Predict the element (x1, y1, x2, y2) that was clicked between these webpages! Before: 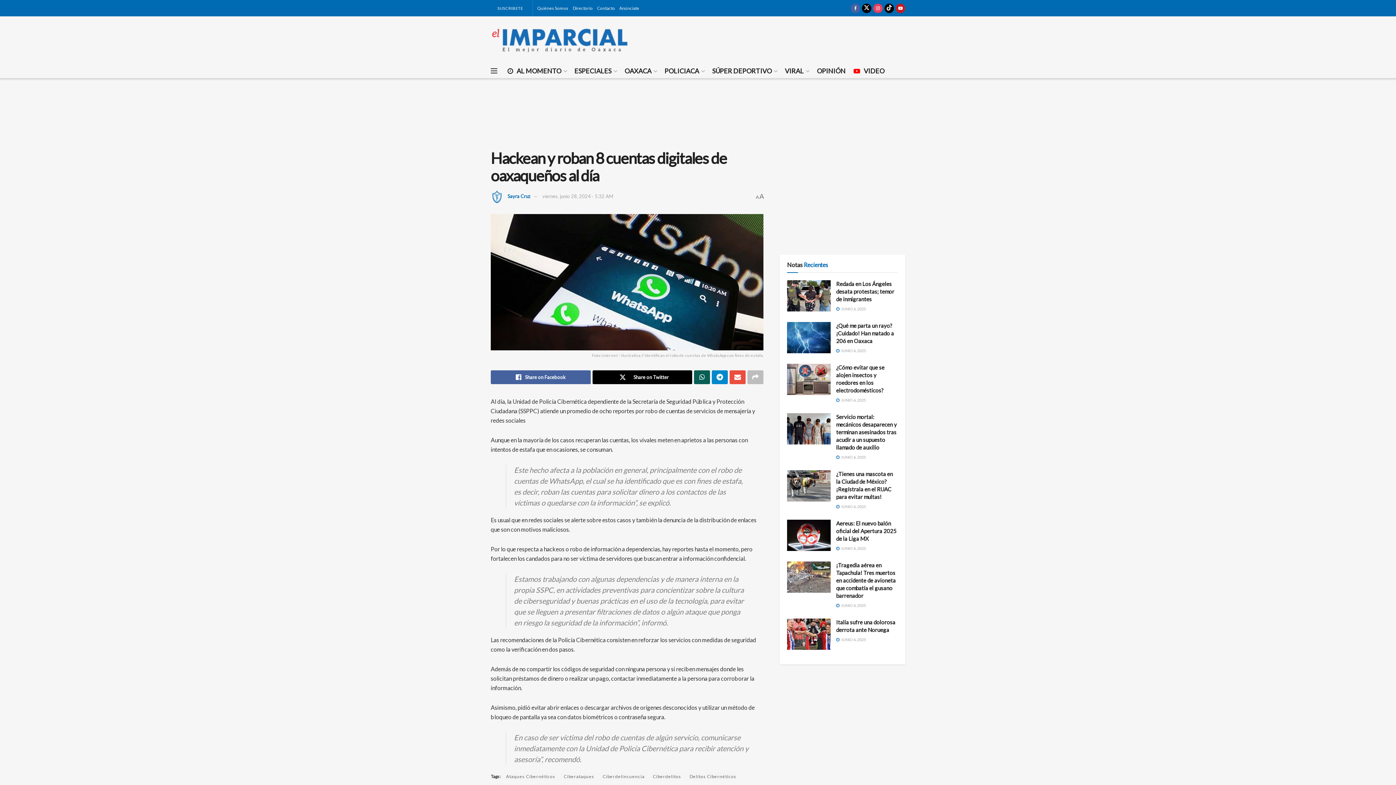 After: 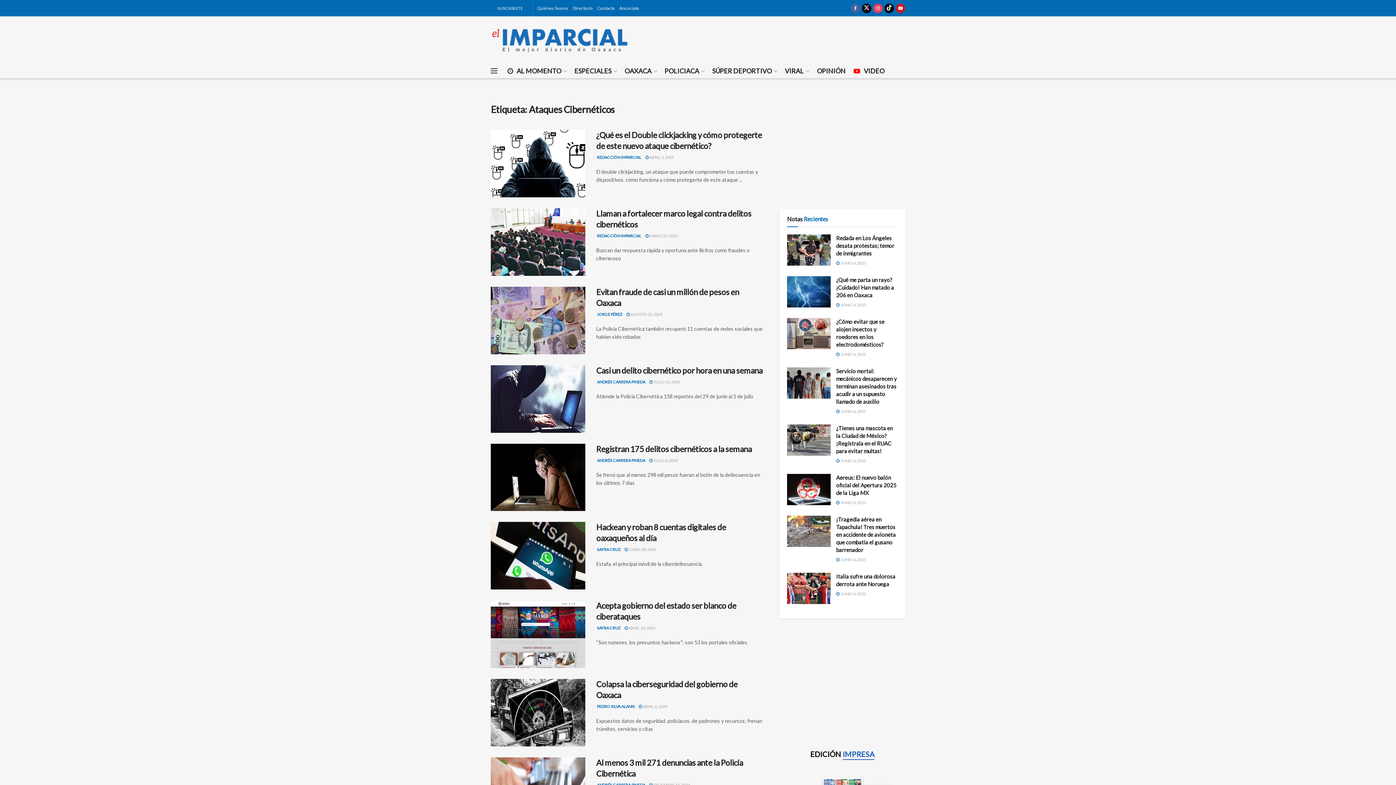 Action: bbox: (502, 772, 559, 781) label: Ataques Cibernéticos